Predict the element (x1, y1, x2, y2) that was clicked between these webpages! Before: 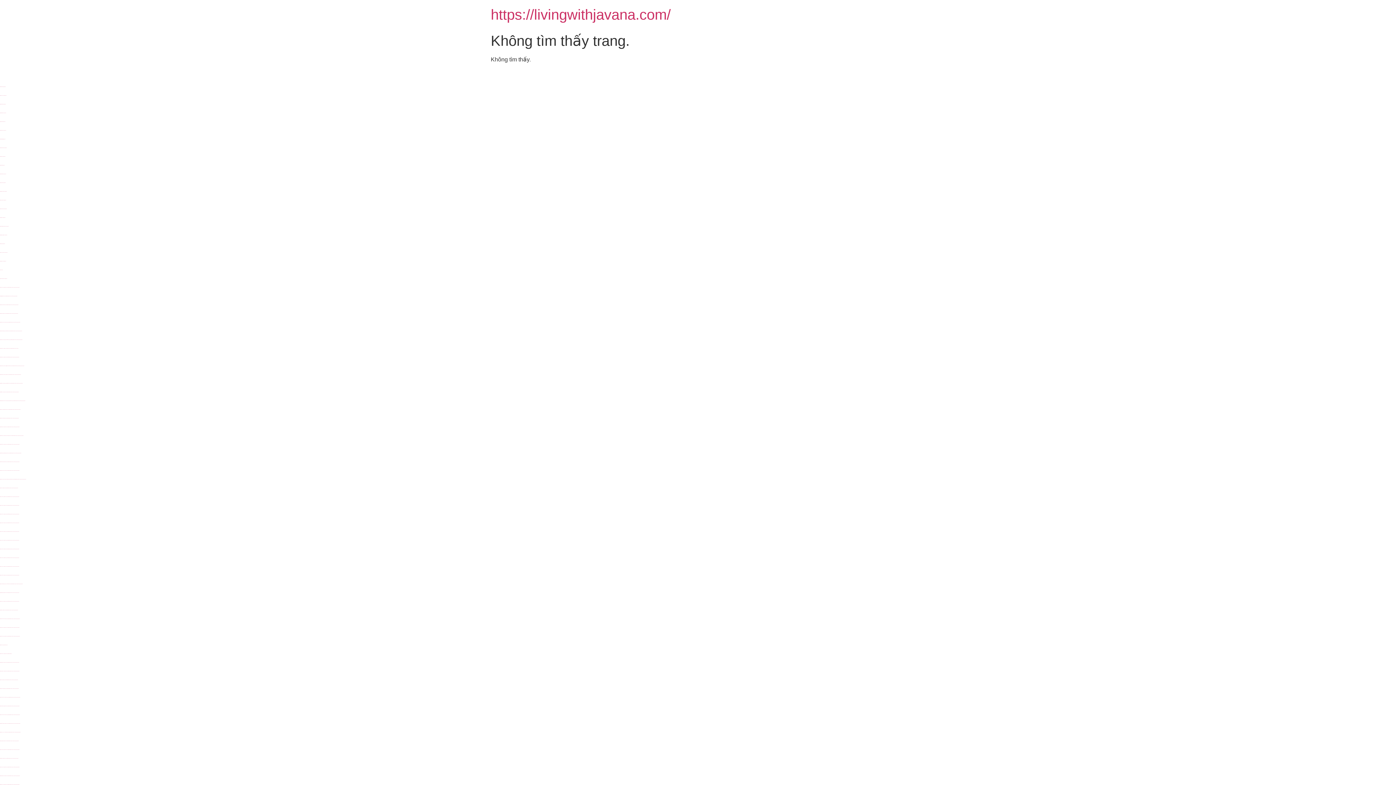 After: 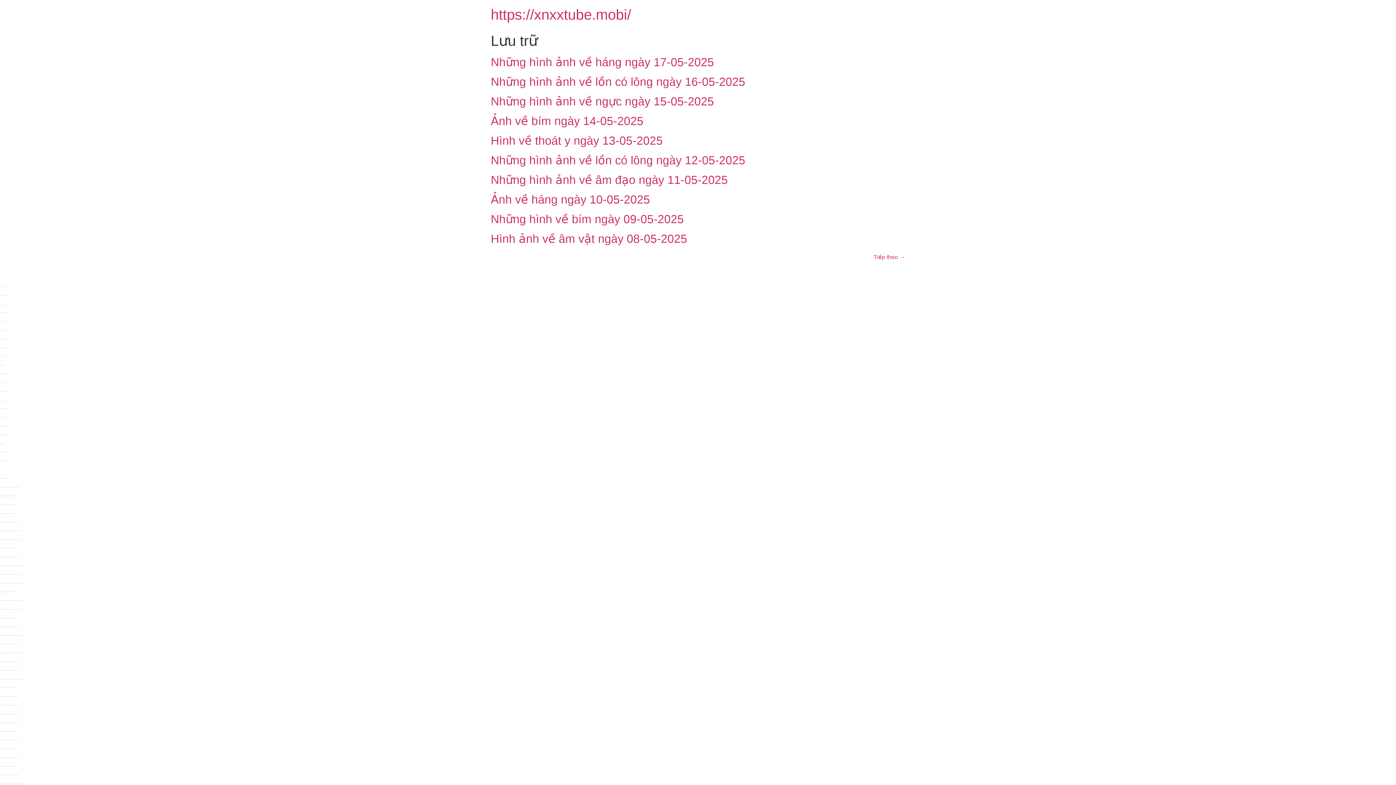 Action: bbox: (0, 269, 2, 270) label: porn fuck site